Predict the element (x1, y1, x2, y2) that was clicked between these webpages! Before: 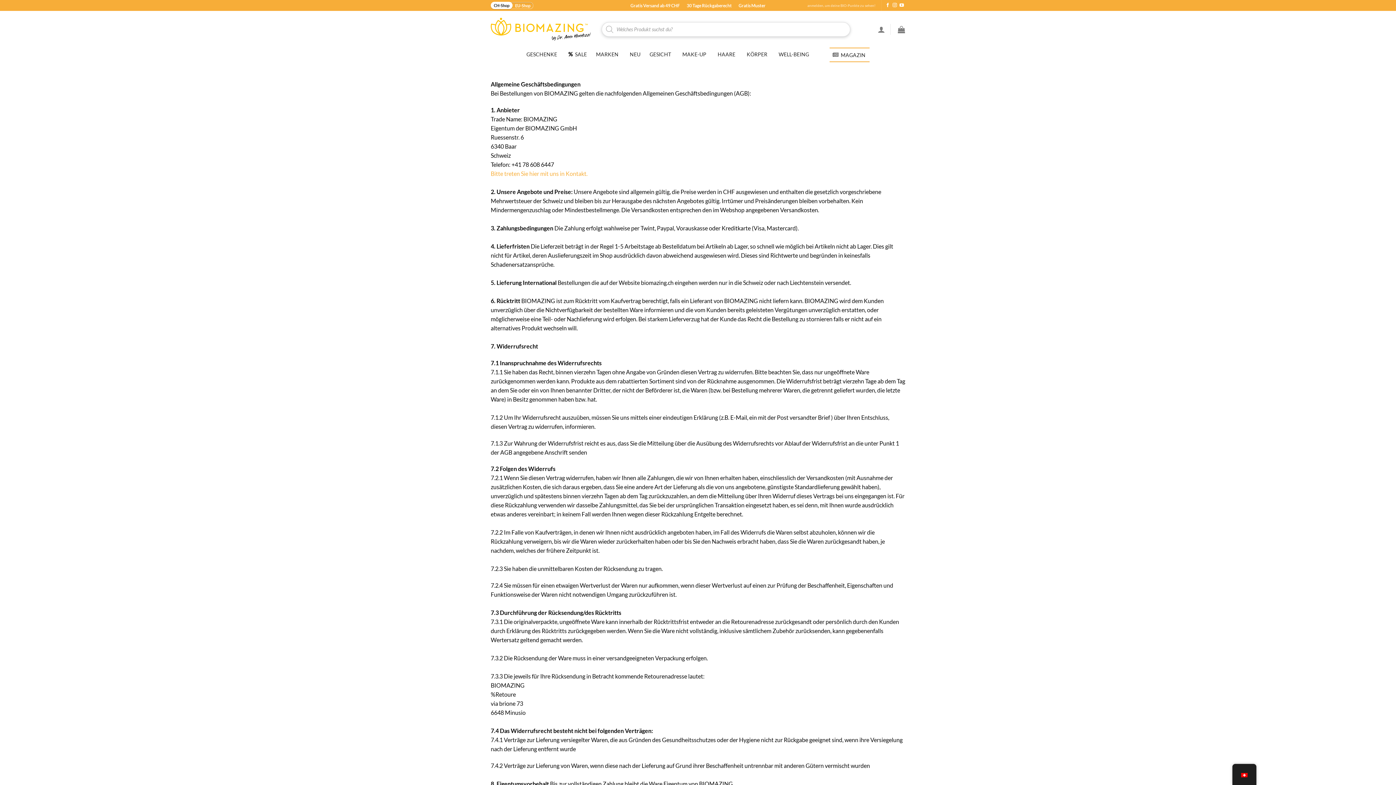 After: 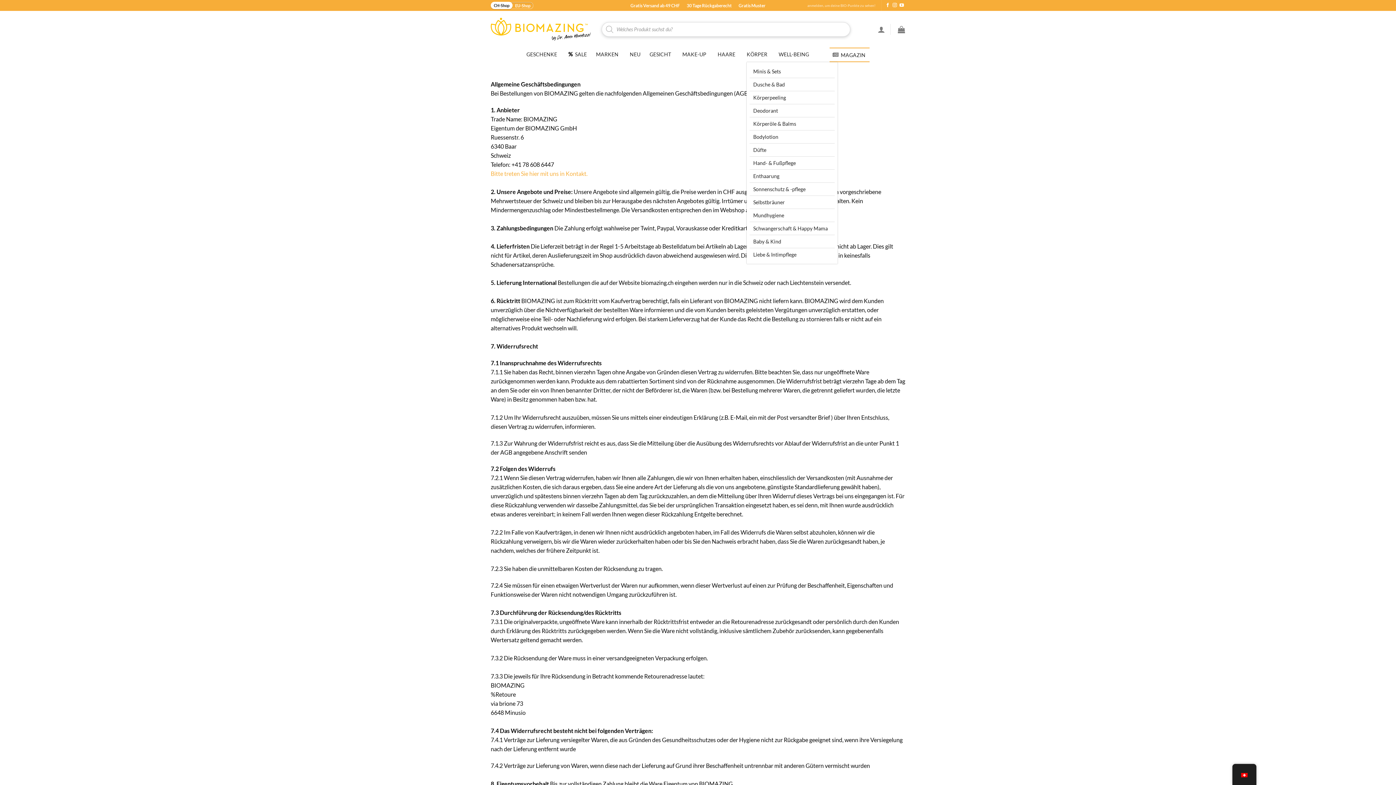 Action: label: KÖRPER bbox: (746, 47, 769, 62)